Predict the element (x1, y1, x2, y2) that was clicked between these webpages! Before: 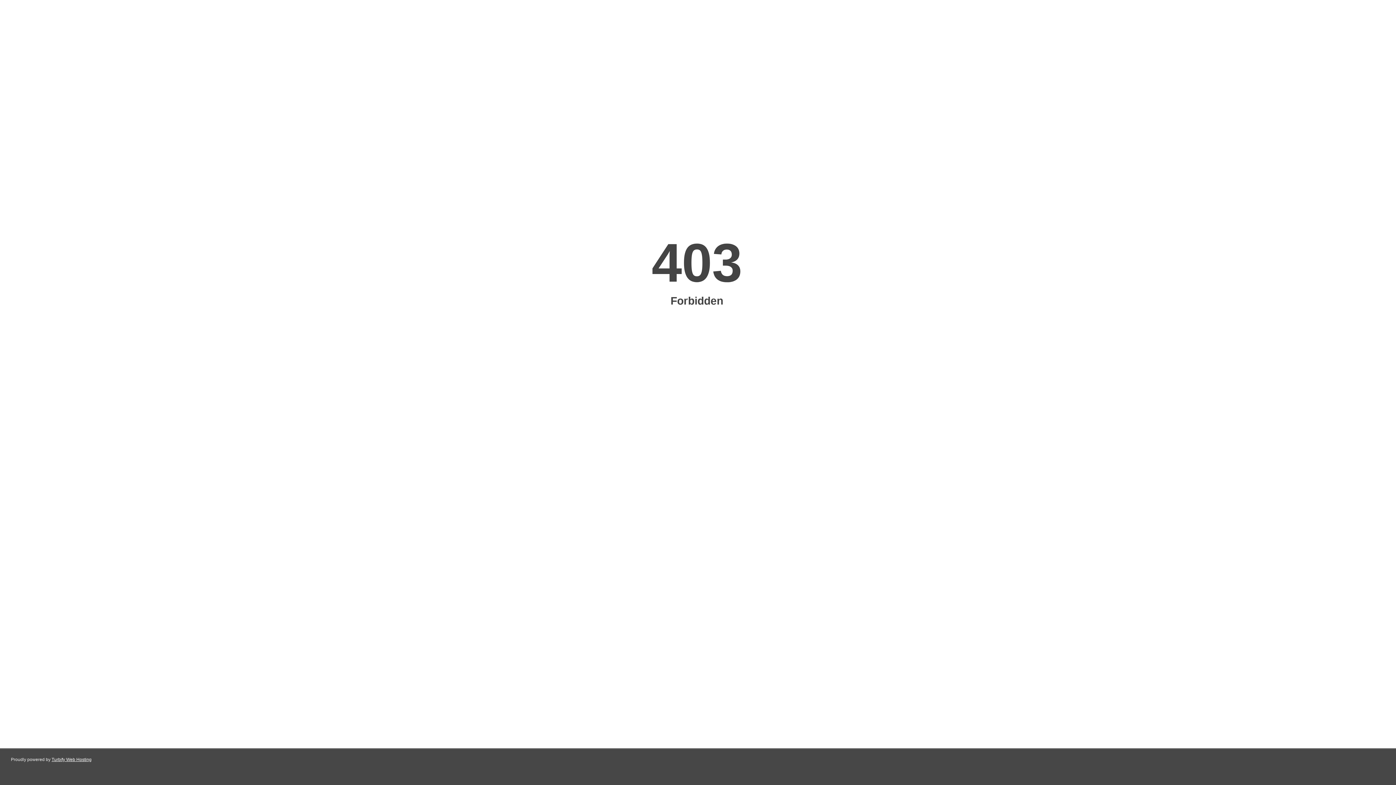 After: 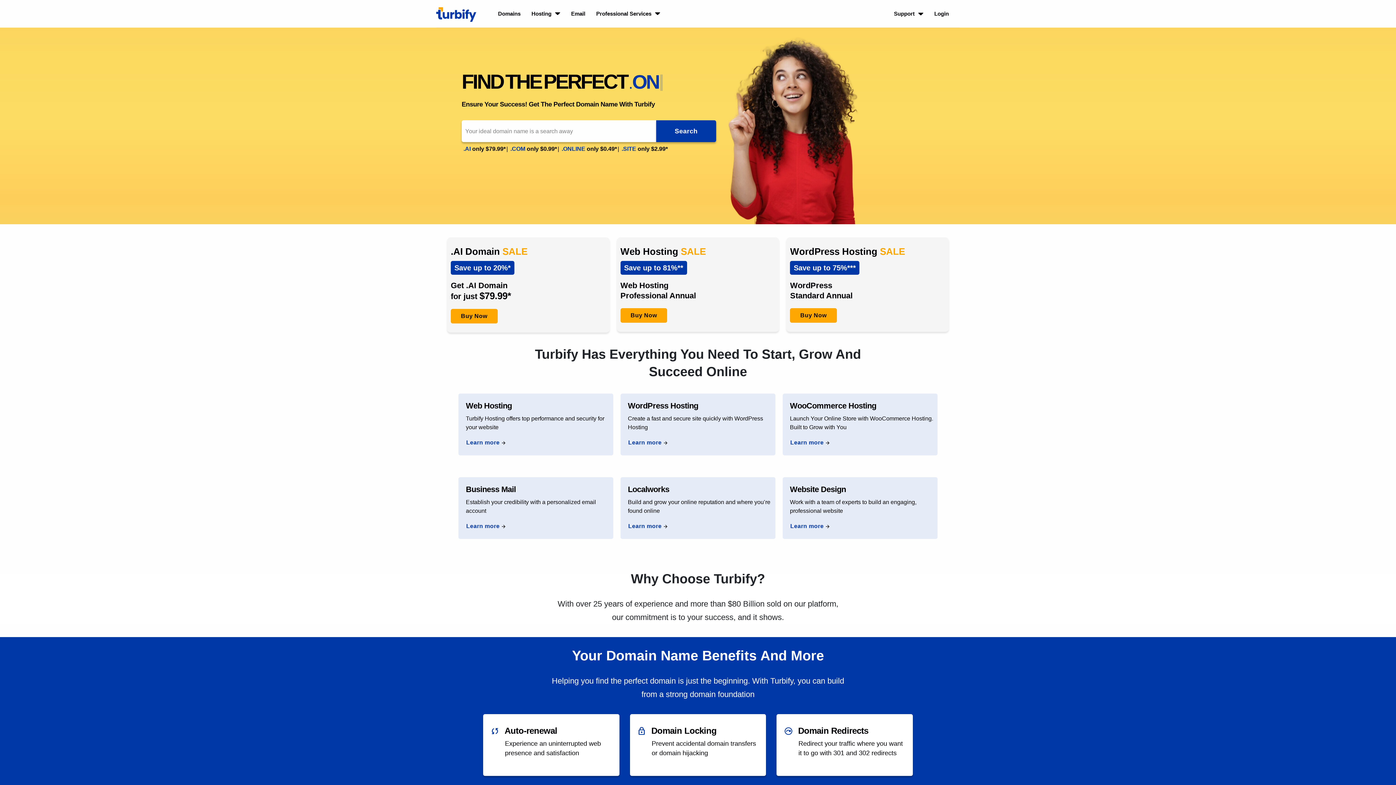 Action: label: Turbify Web Hosting bbox: (51, 757, 91, 762)